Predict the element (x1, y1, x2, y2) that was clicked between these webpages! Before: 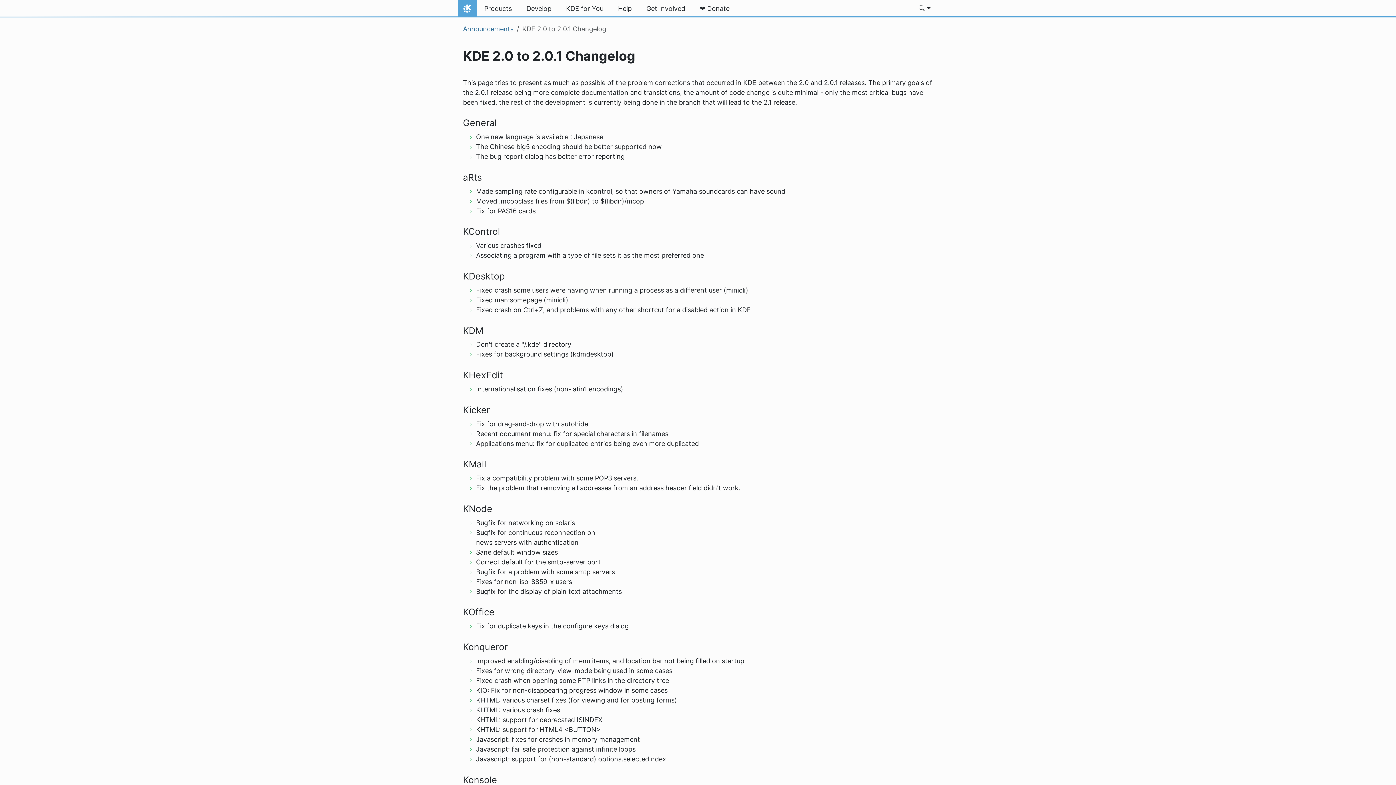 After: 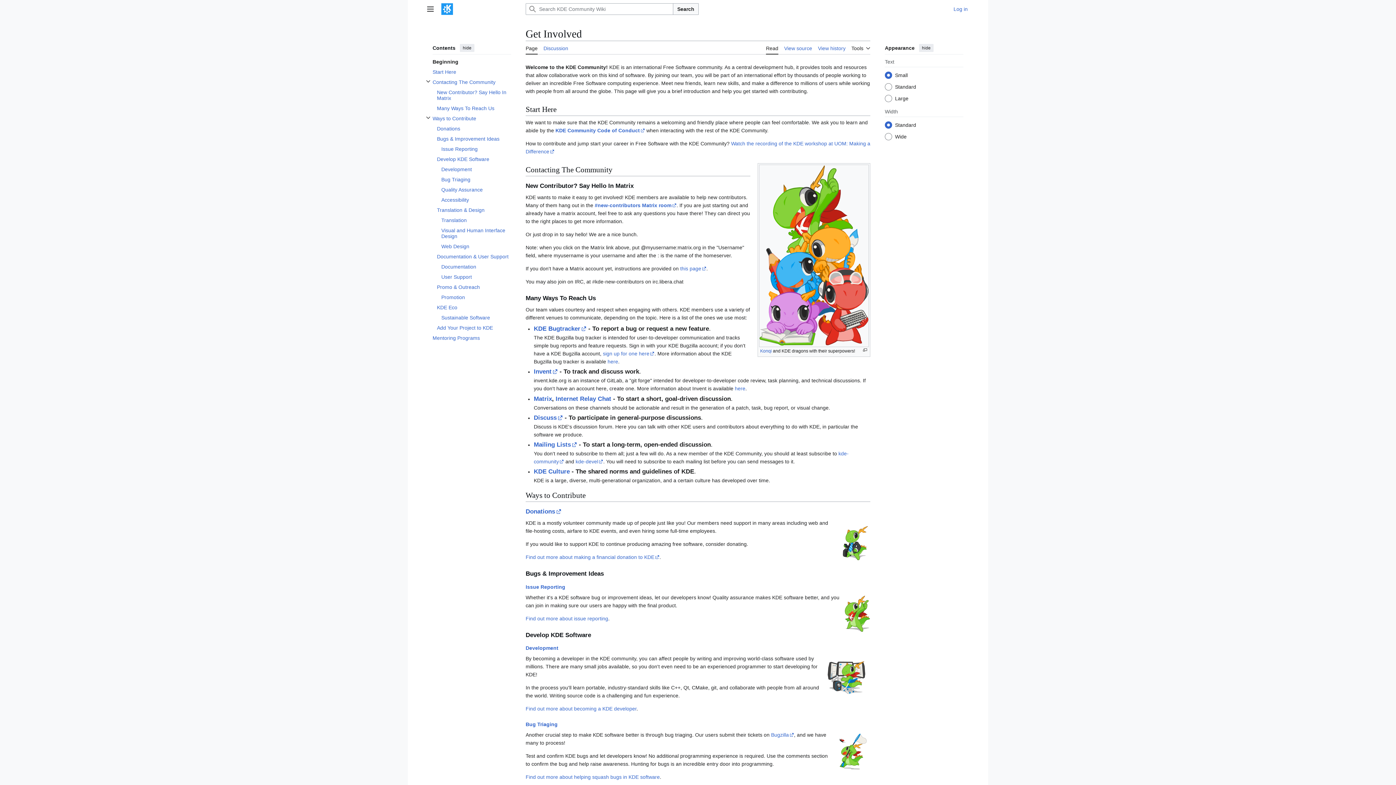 Action: bbox: (639, 0, 692, 17) label: Get Involved